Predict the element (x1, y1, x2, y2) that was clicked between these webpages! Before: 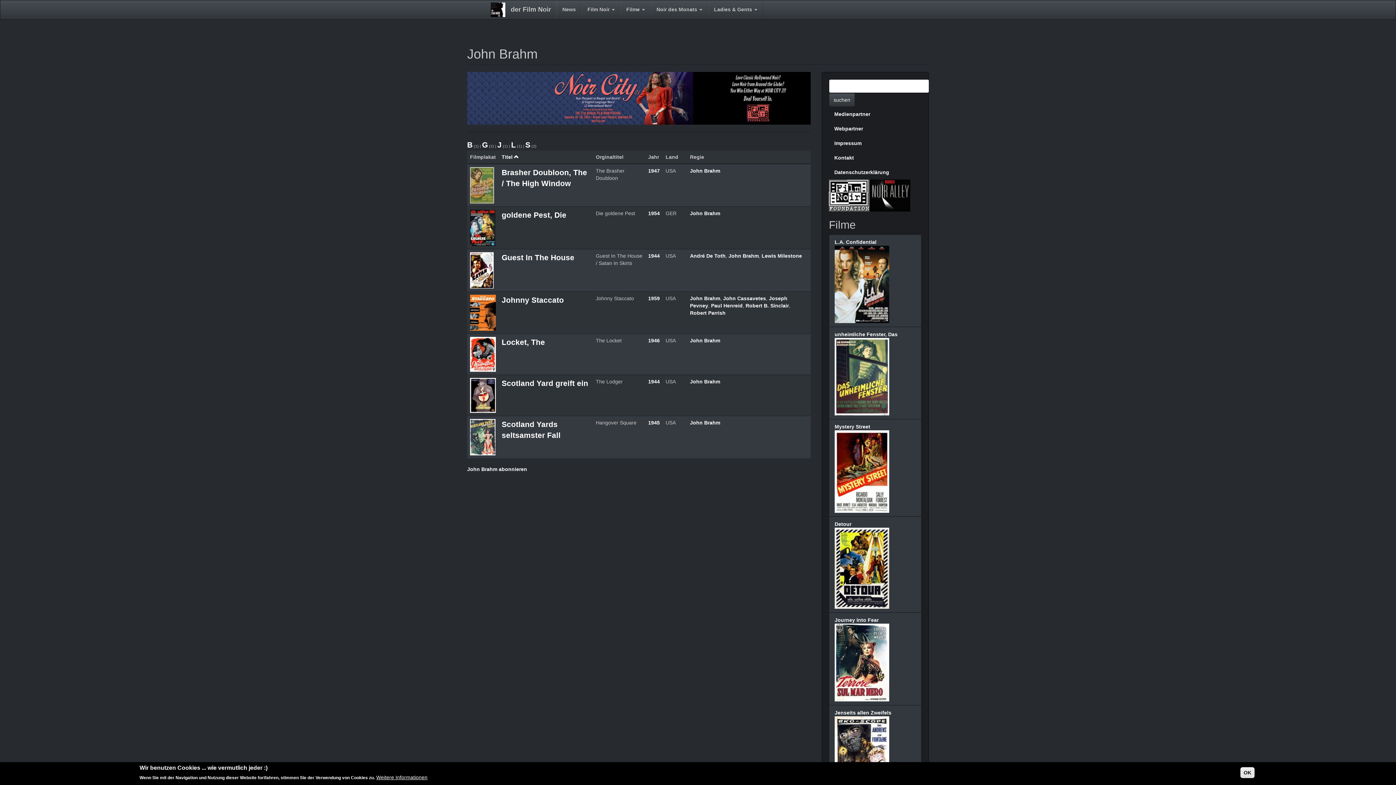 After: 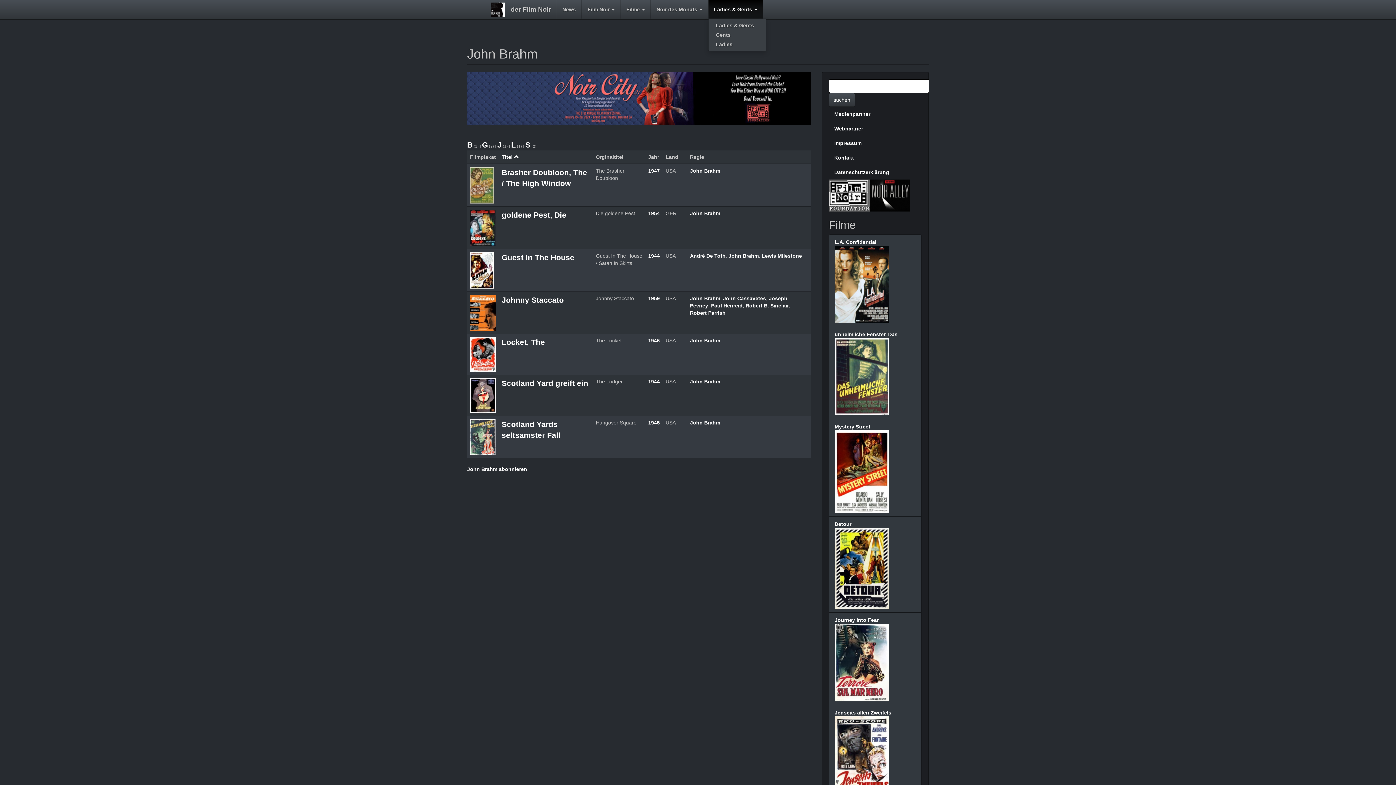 Action: label: Ladies & Gents  bbox: (708, 0, 763, 18)